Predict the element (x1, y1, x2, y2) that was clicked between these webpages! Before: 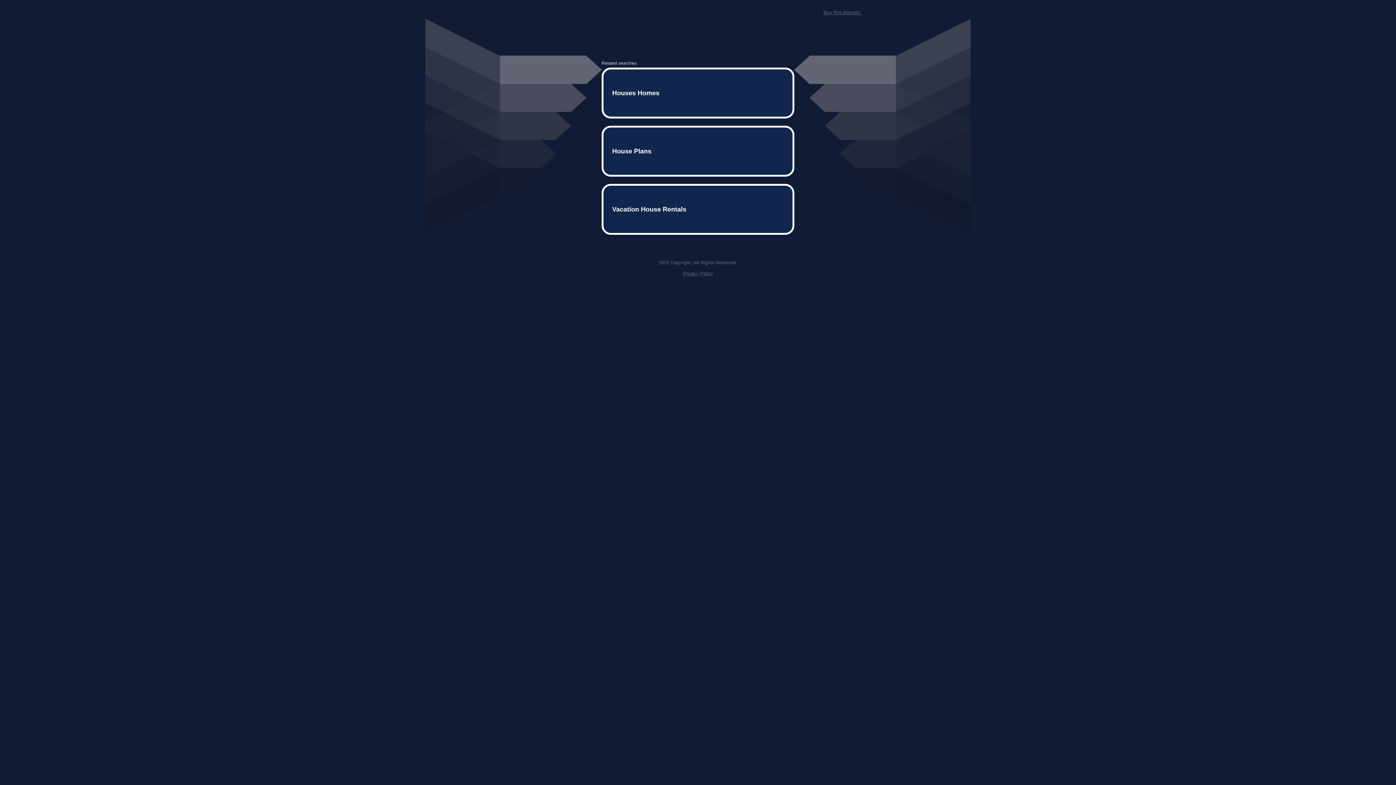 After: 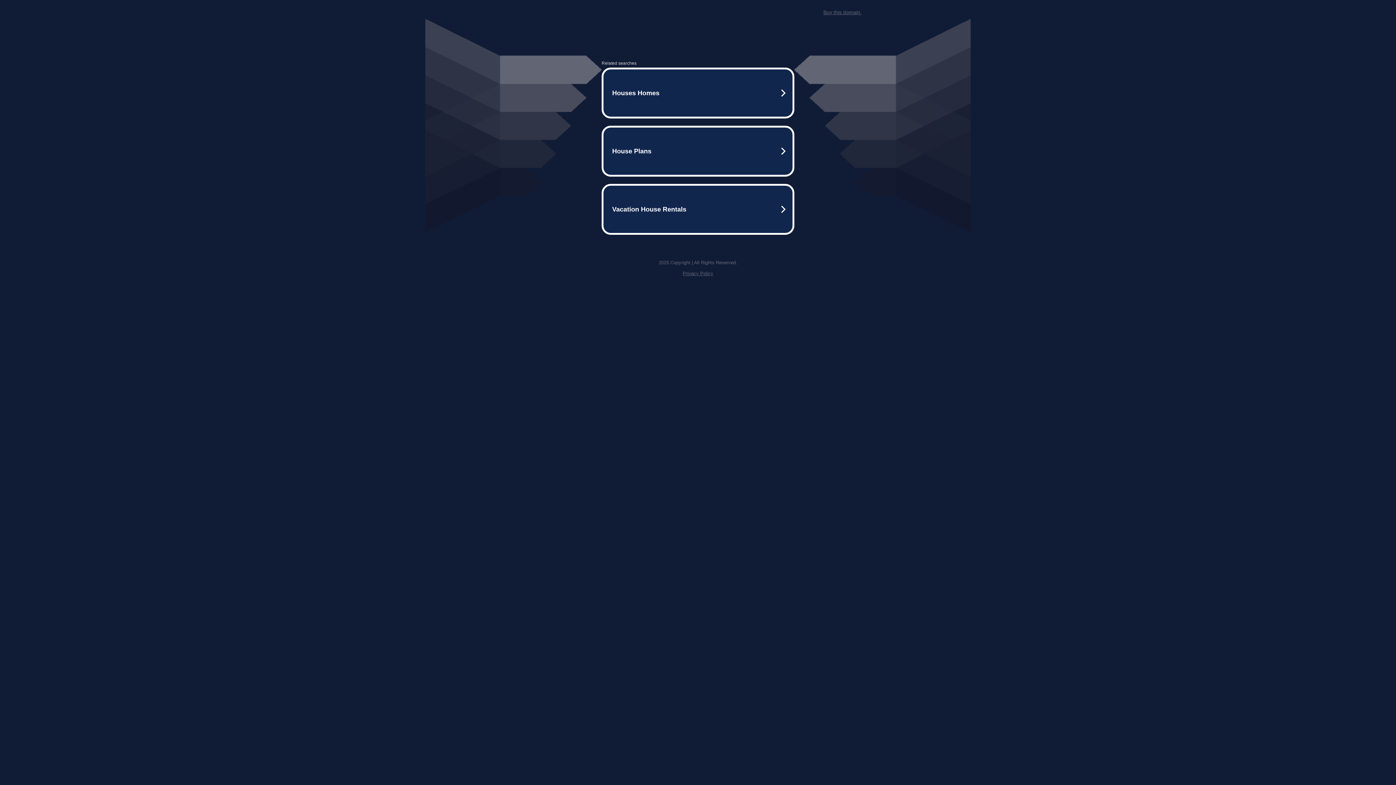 Action: label: Buy this domain. bbox: (823, 9, 861, 15)